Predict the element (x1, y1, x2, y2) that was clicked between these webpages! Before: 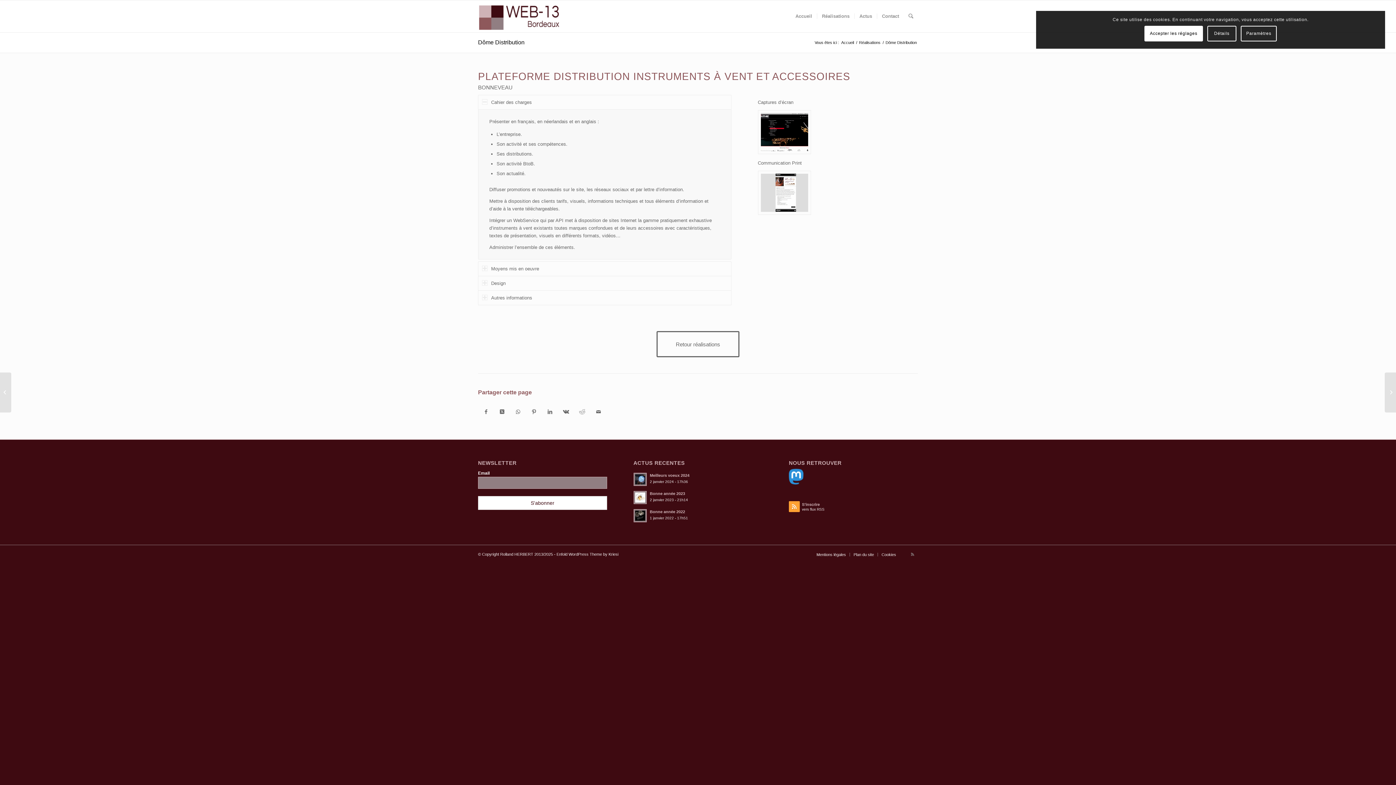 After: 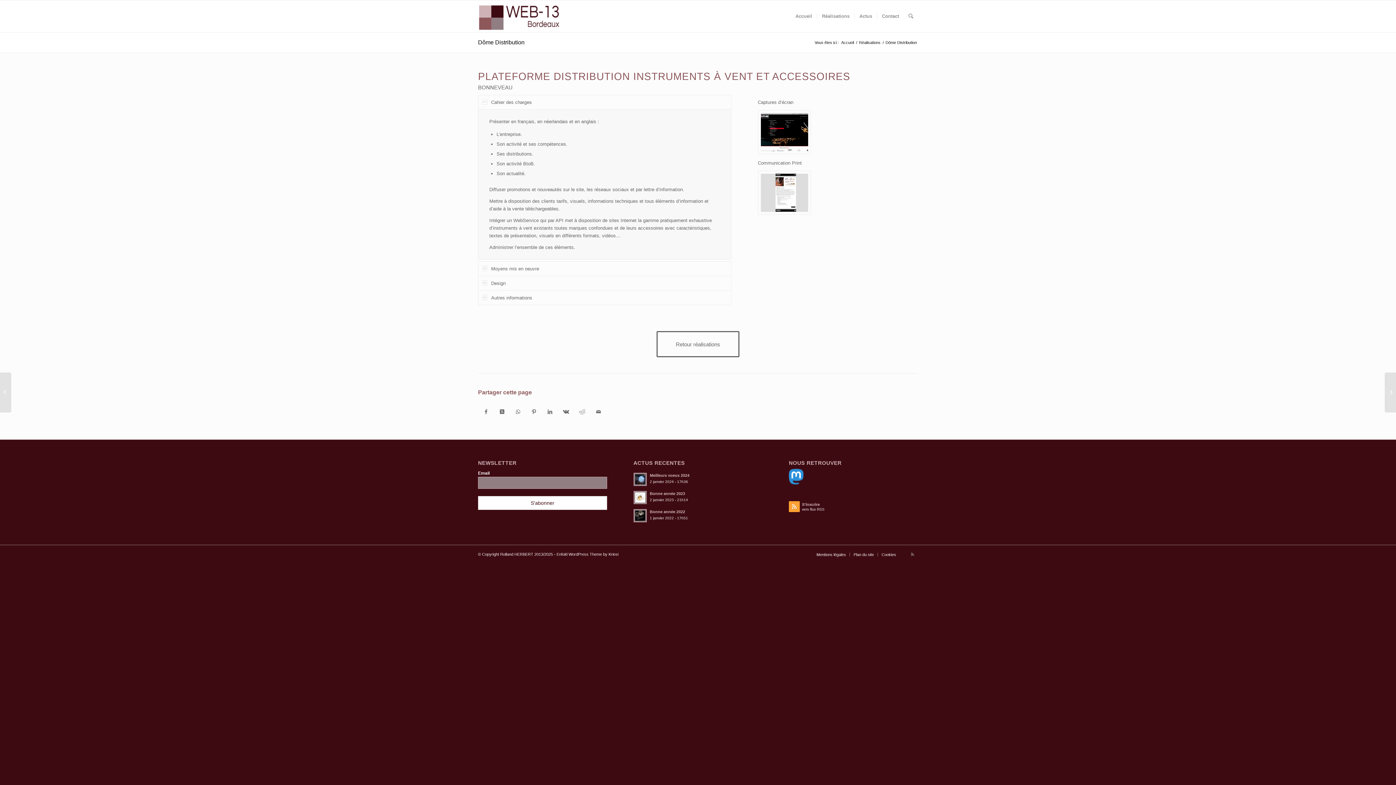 Action: label: Accepter les réglages bbox: (1144, 25, 1203, 41)